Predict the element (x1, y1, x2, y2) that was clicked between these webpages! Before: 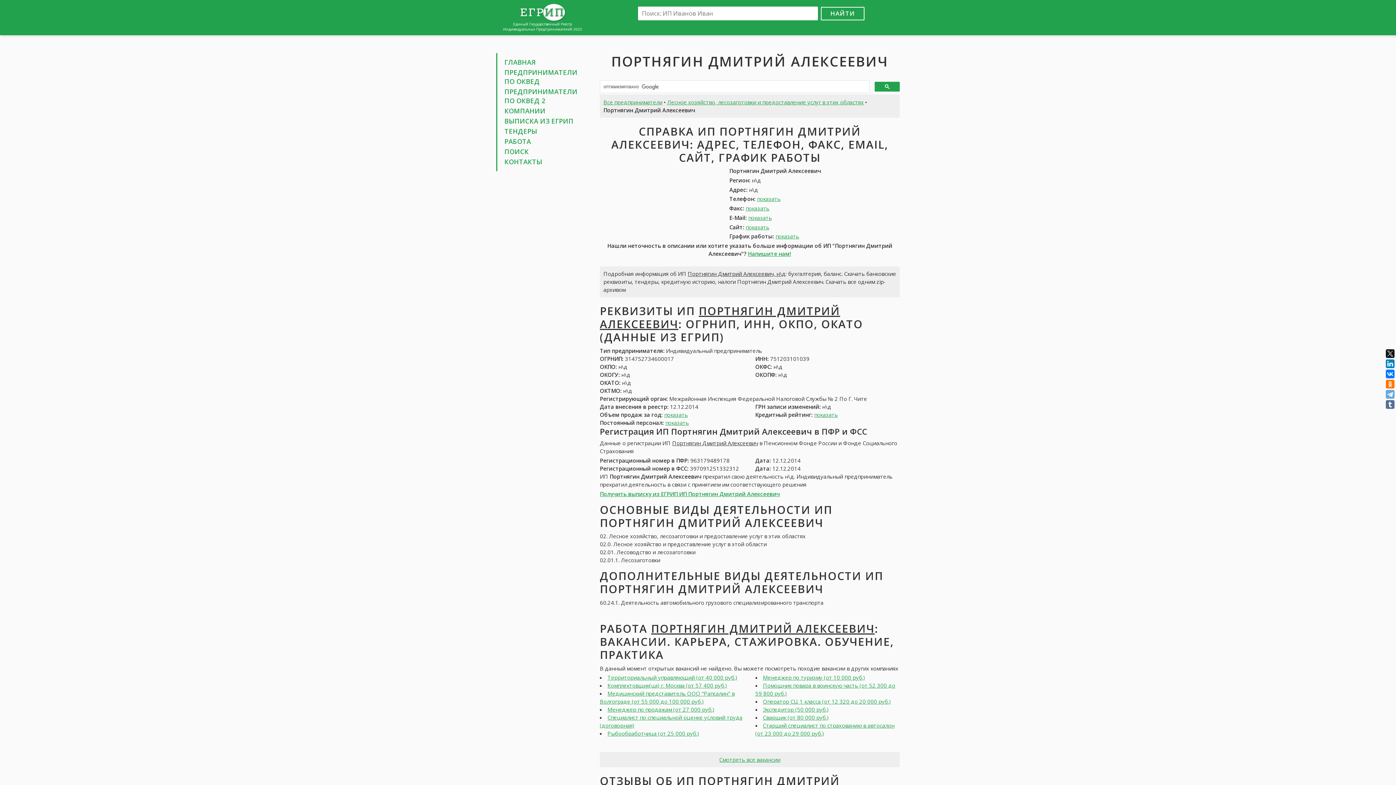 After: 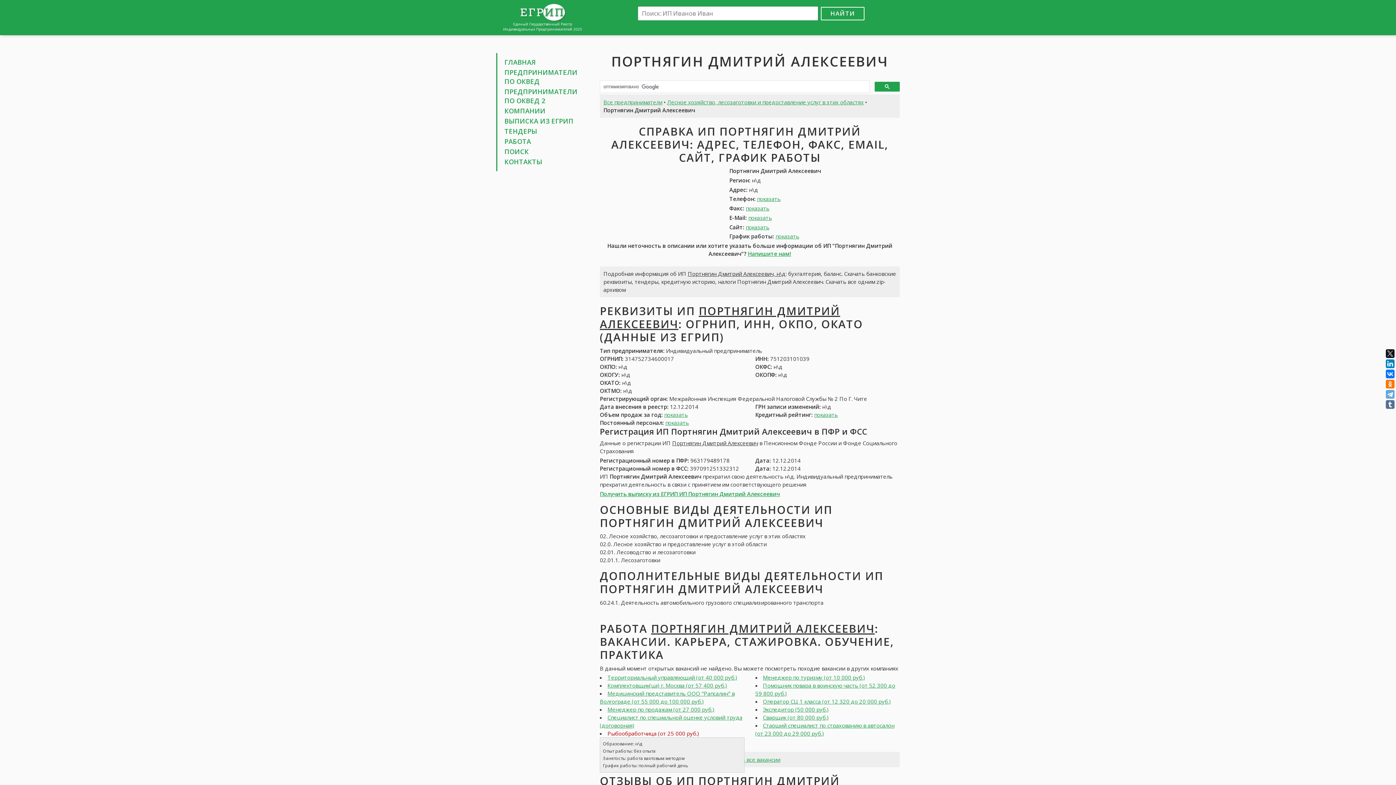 Action: label: Рыбообработчица (от 25 000 руб.) bbox: (607, 730, 699, 737)